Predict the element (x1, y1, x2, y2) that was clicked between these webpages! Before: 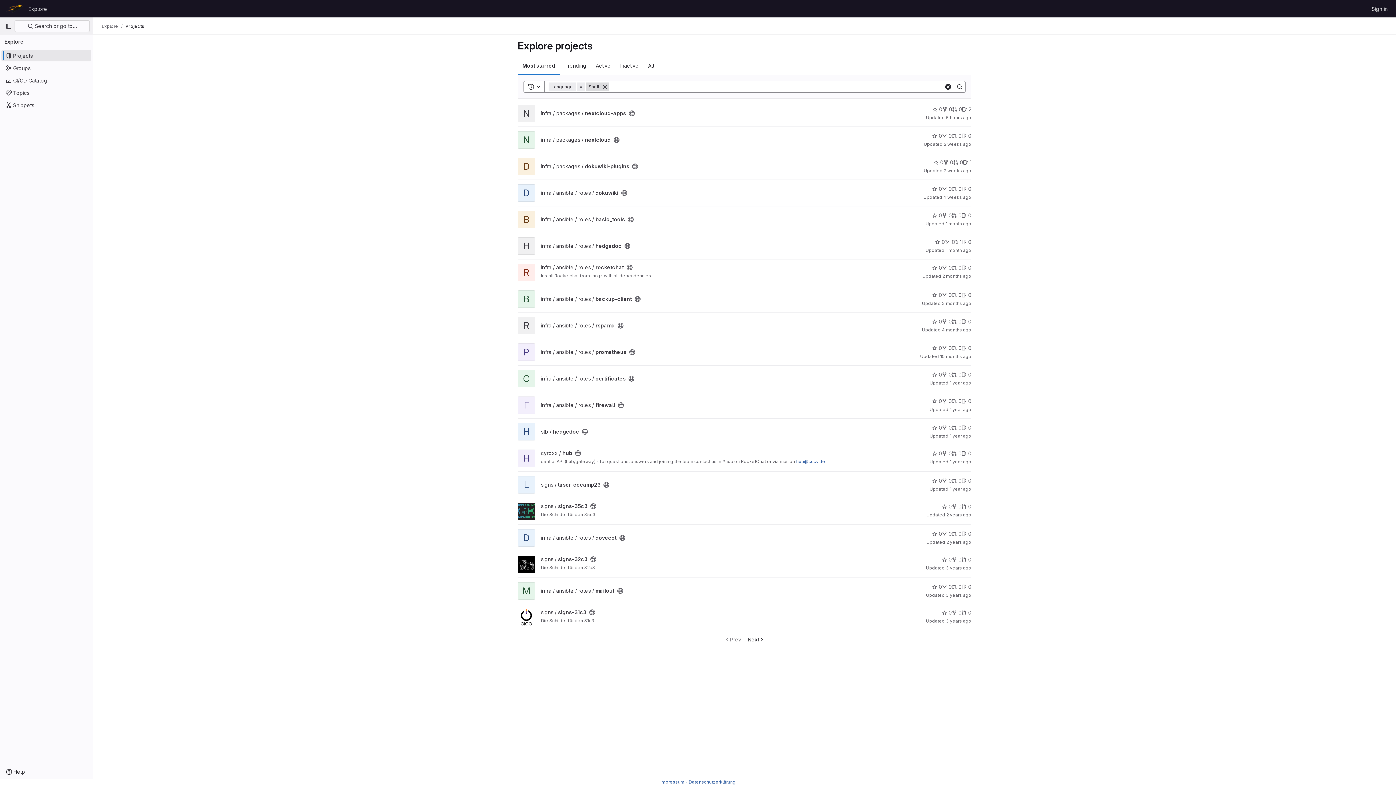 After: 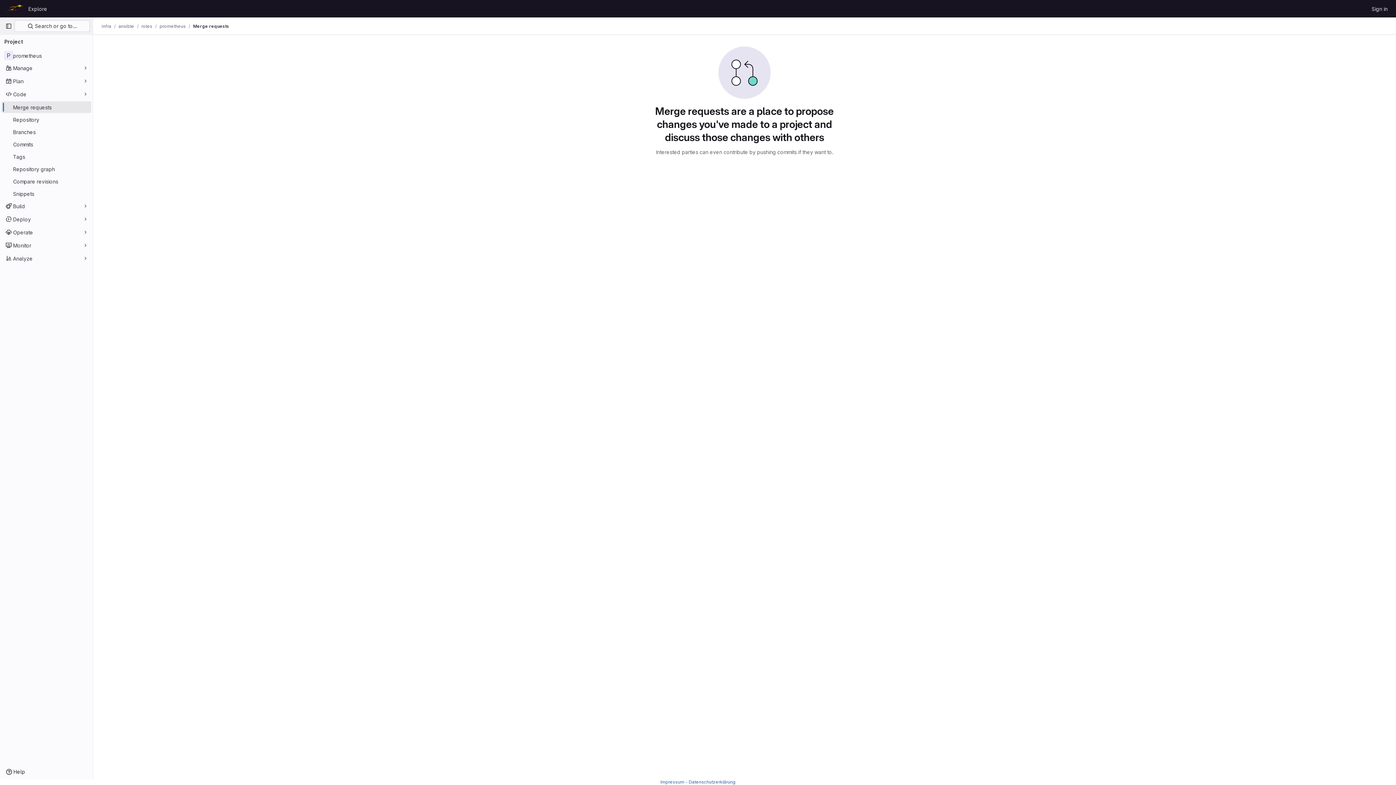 Action: bbox: (952, 344, 961, 352) label: prometheus has 0 open merge requests